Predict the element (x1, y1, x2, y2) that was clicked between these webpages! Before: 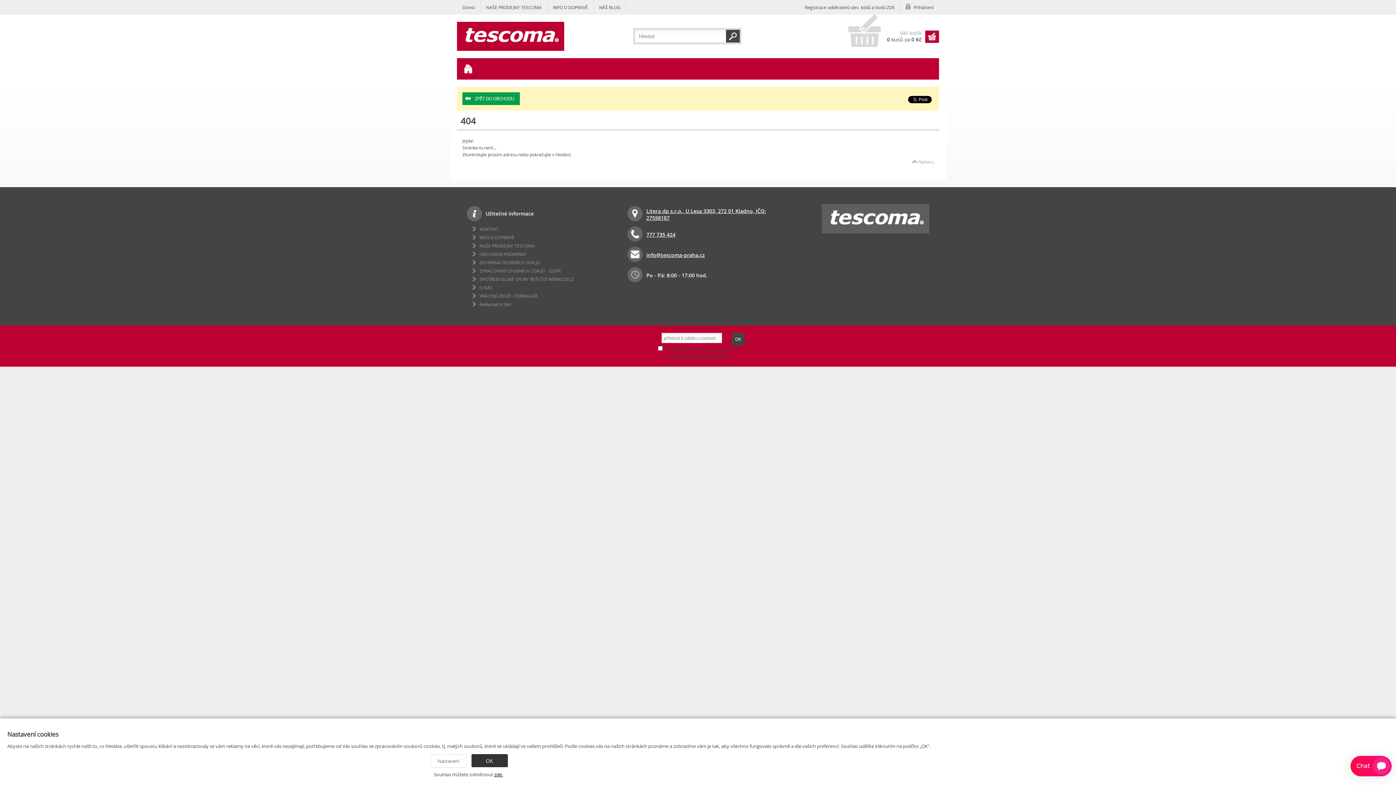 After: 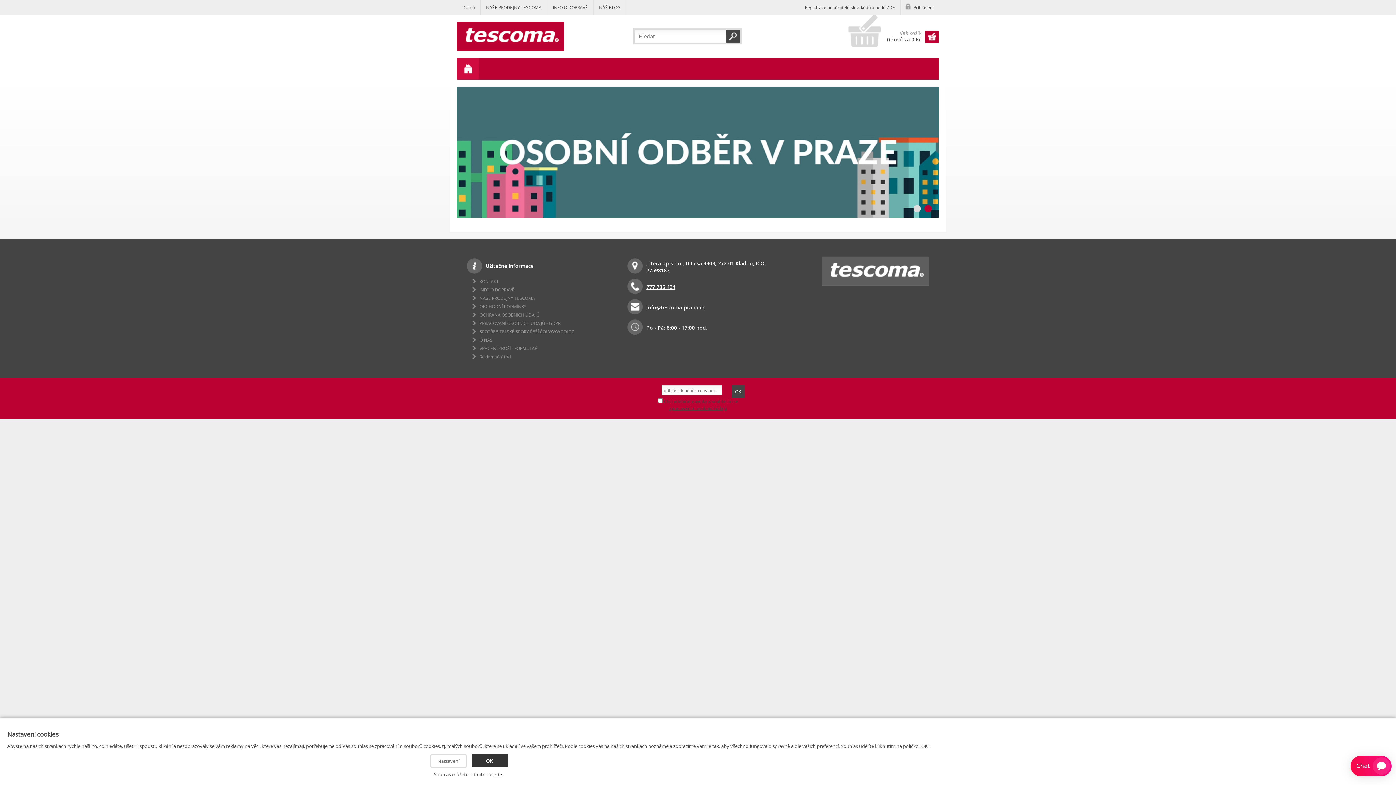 Action: bbox: (457, 58, 479, 79)